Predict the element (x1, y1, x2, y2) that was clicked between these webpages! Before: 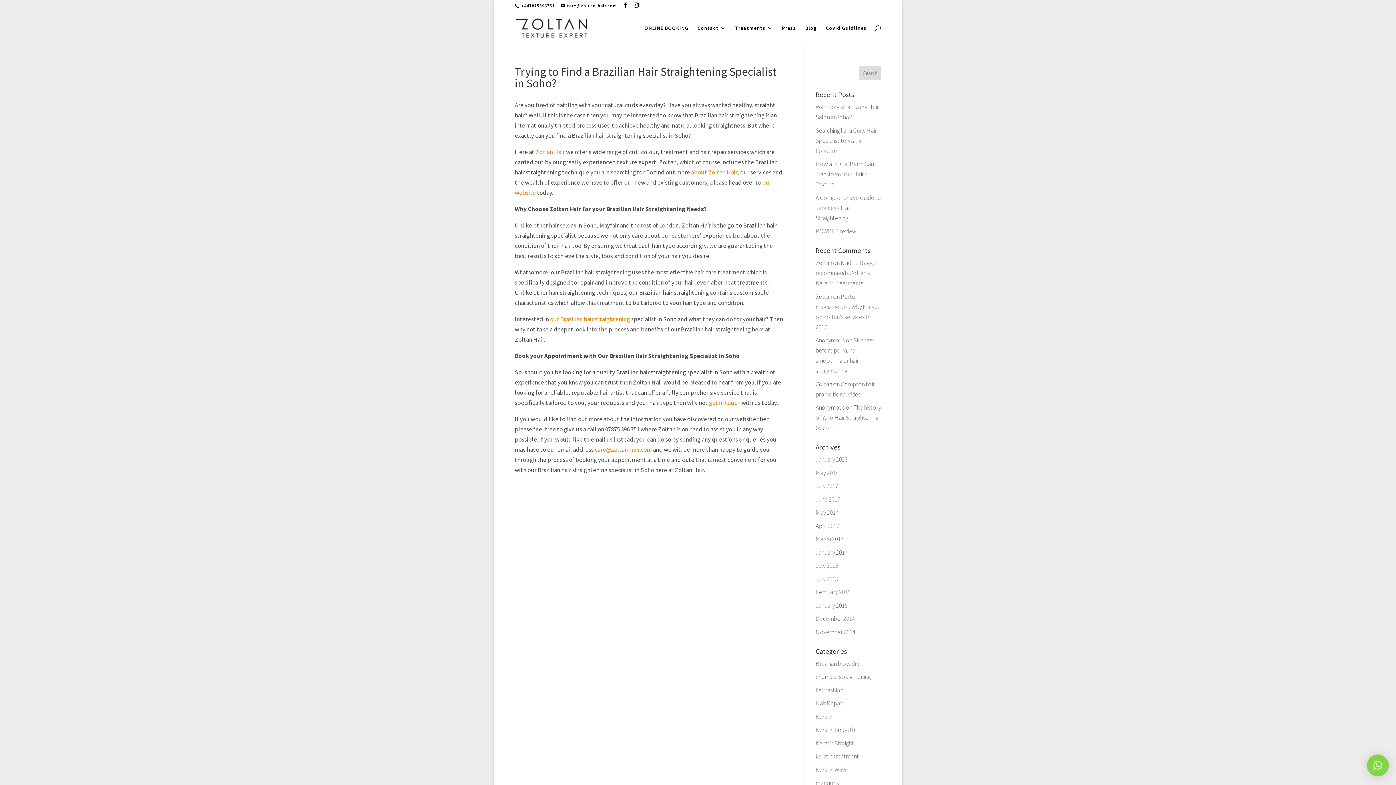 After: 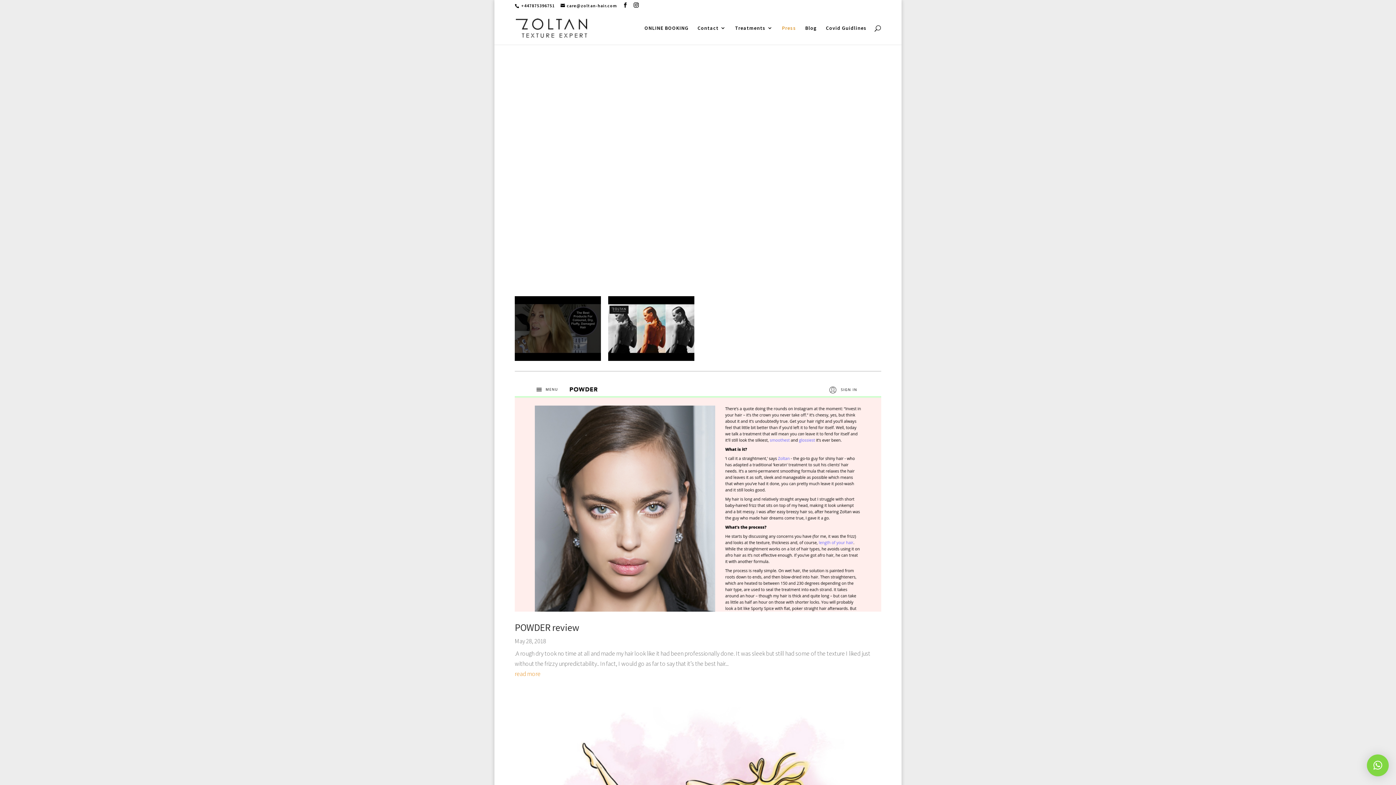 Action: label: Press bbox: (782, 25, 796, 44)